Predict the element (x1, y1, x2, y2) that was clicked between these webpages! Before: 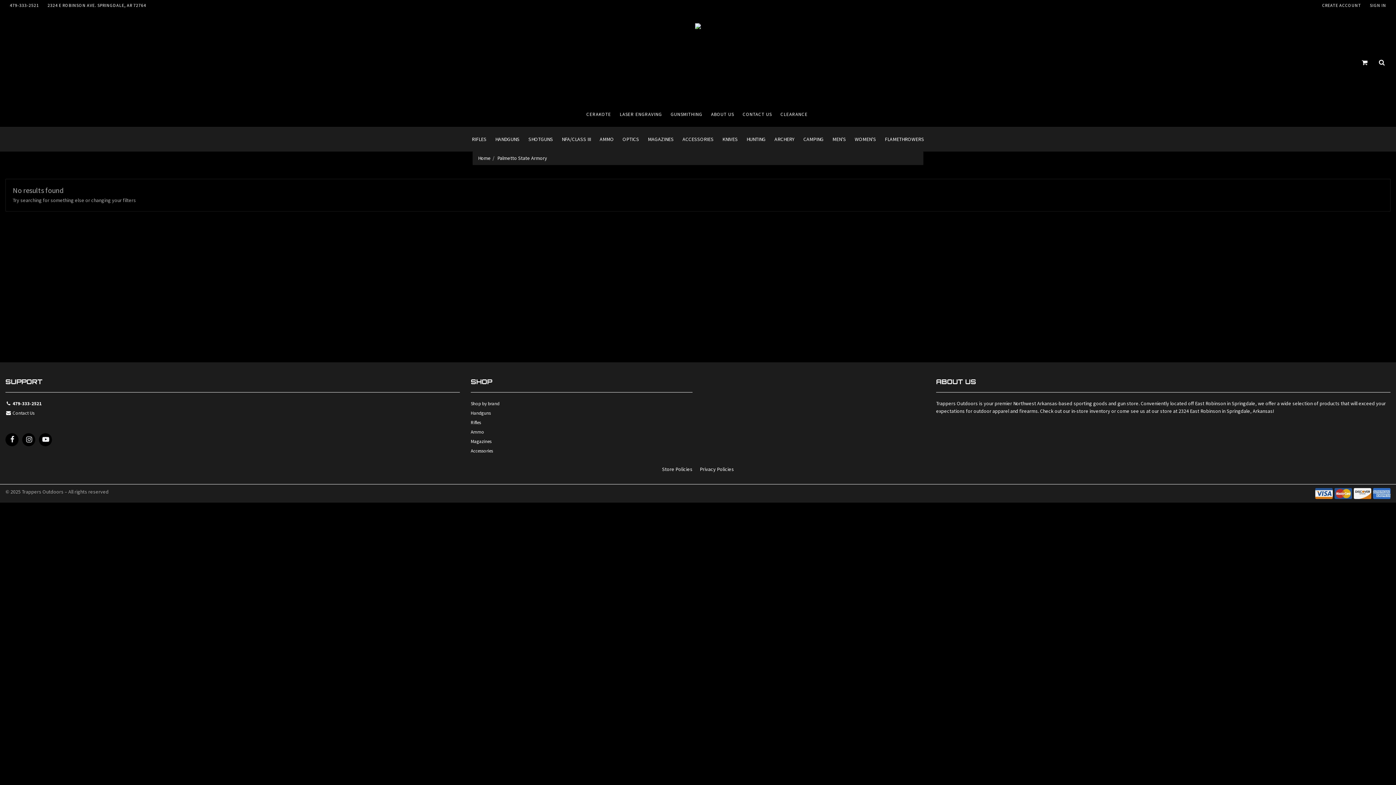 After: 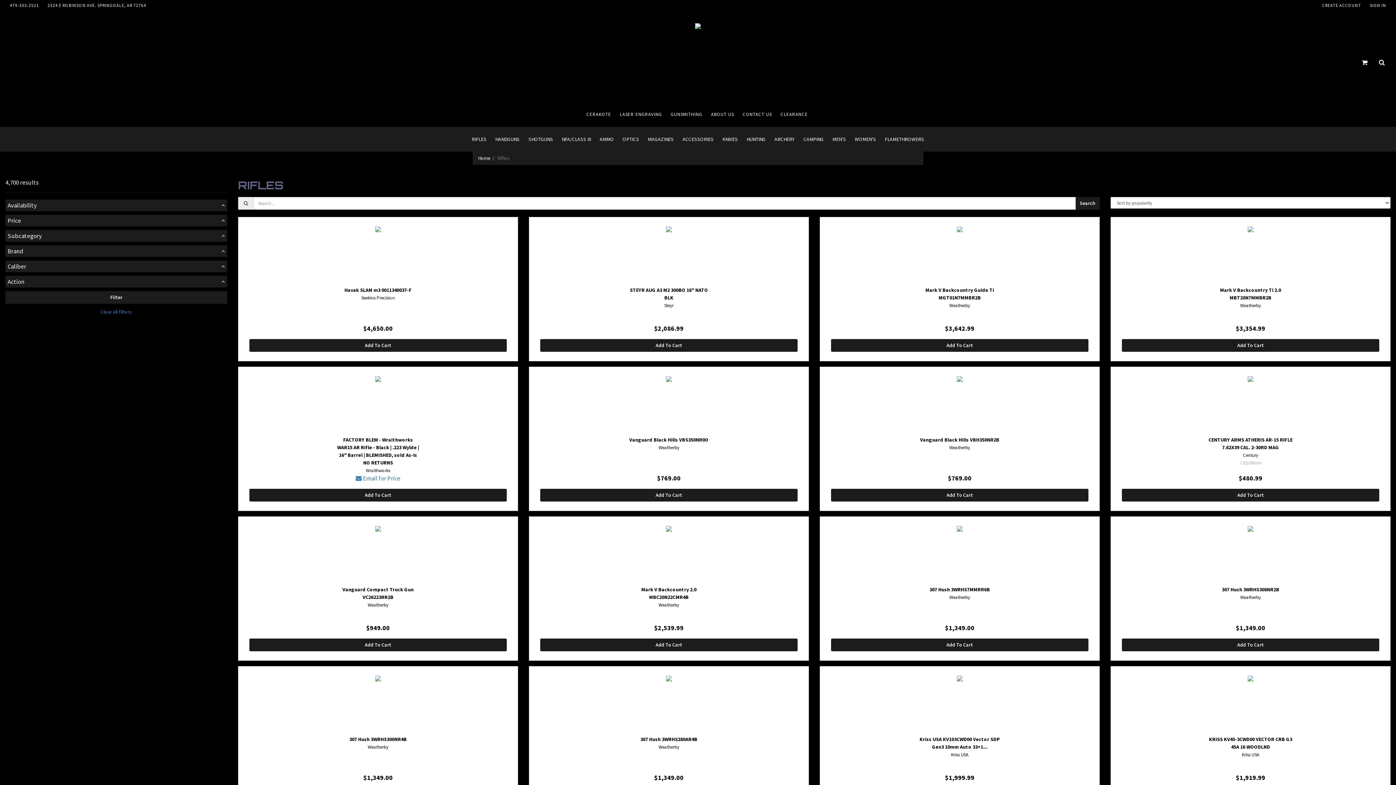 Action: bbox: (470, 418, 692, 428) label: Rifles